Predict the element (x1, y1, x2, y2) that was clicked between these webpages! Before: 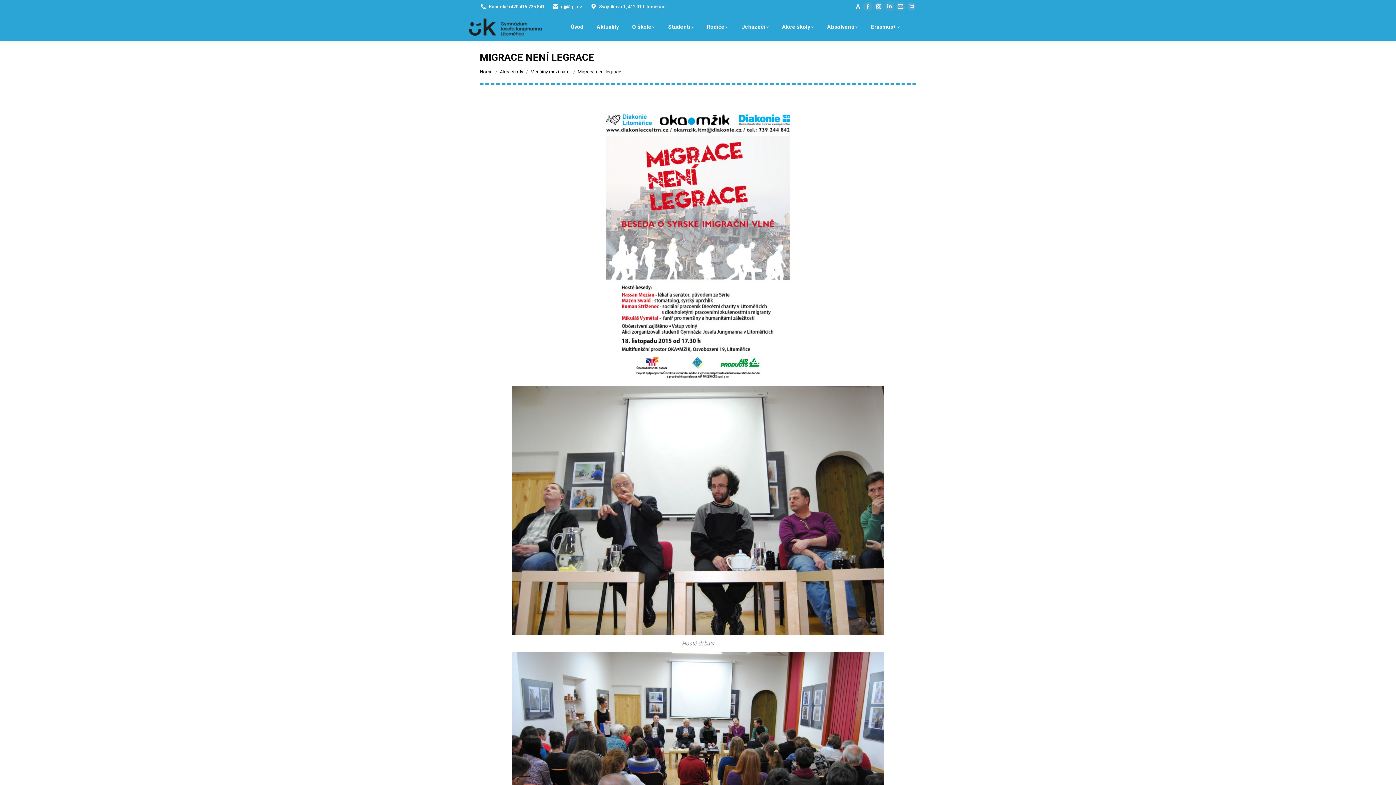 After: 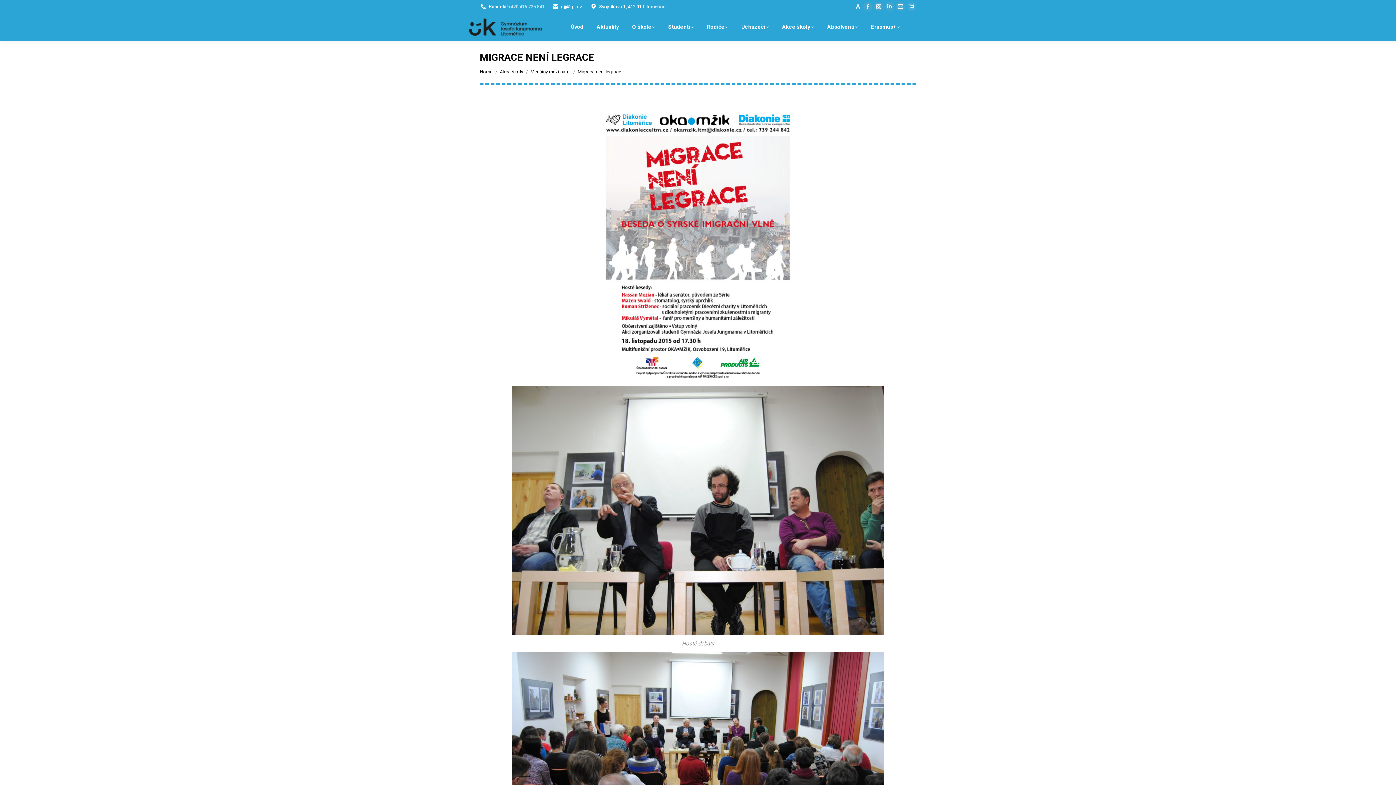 Action: bbox: (508, 3, 544, 10) label: +420 416 735 841